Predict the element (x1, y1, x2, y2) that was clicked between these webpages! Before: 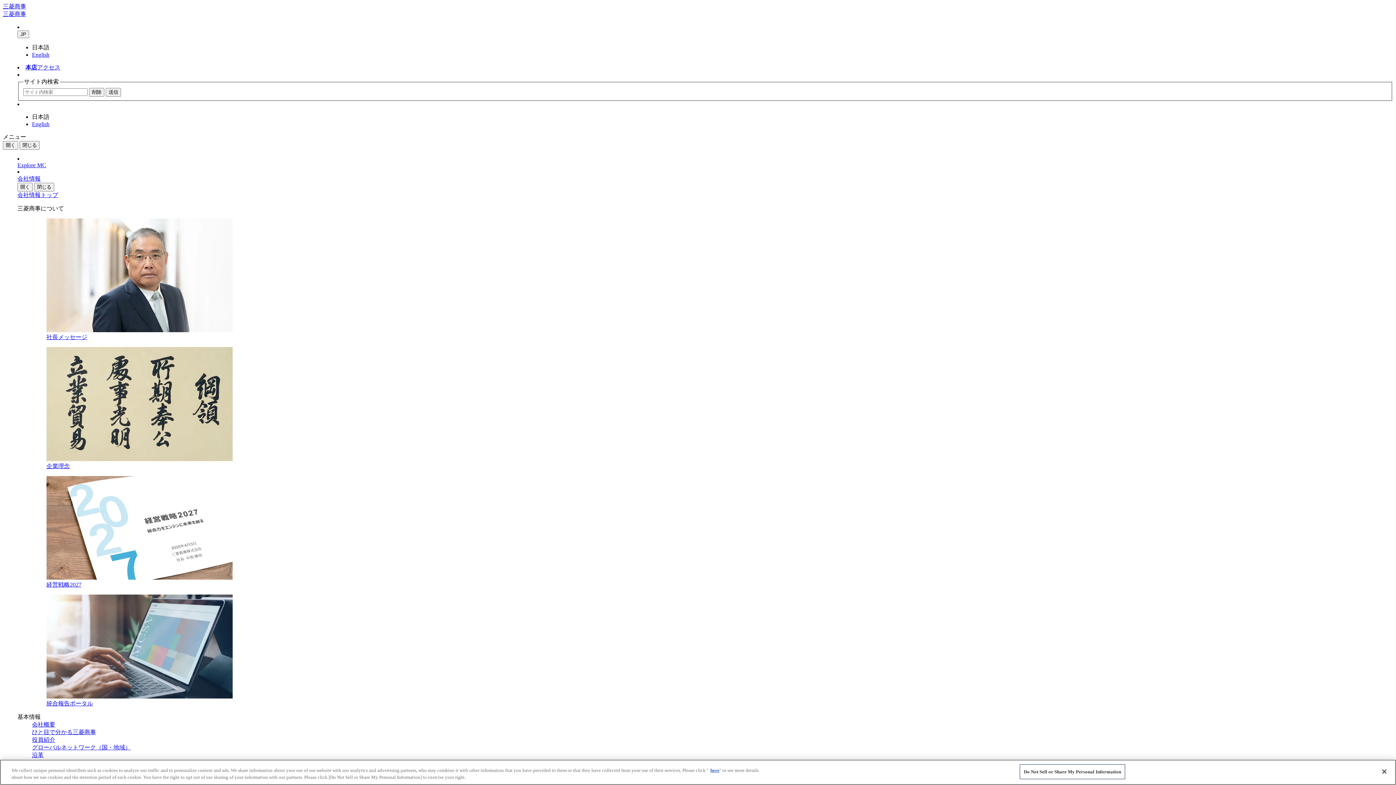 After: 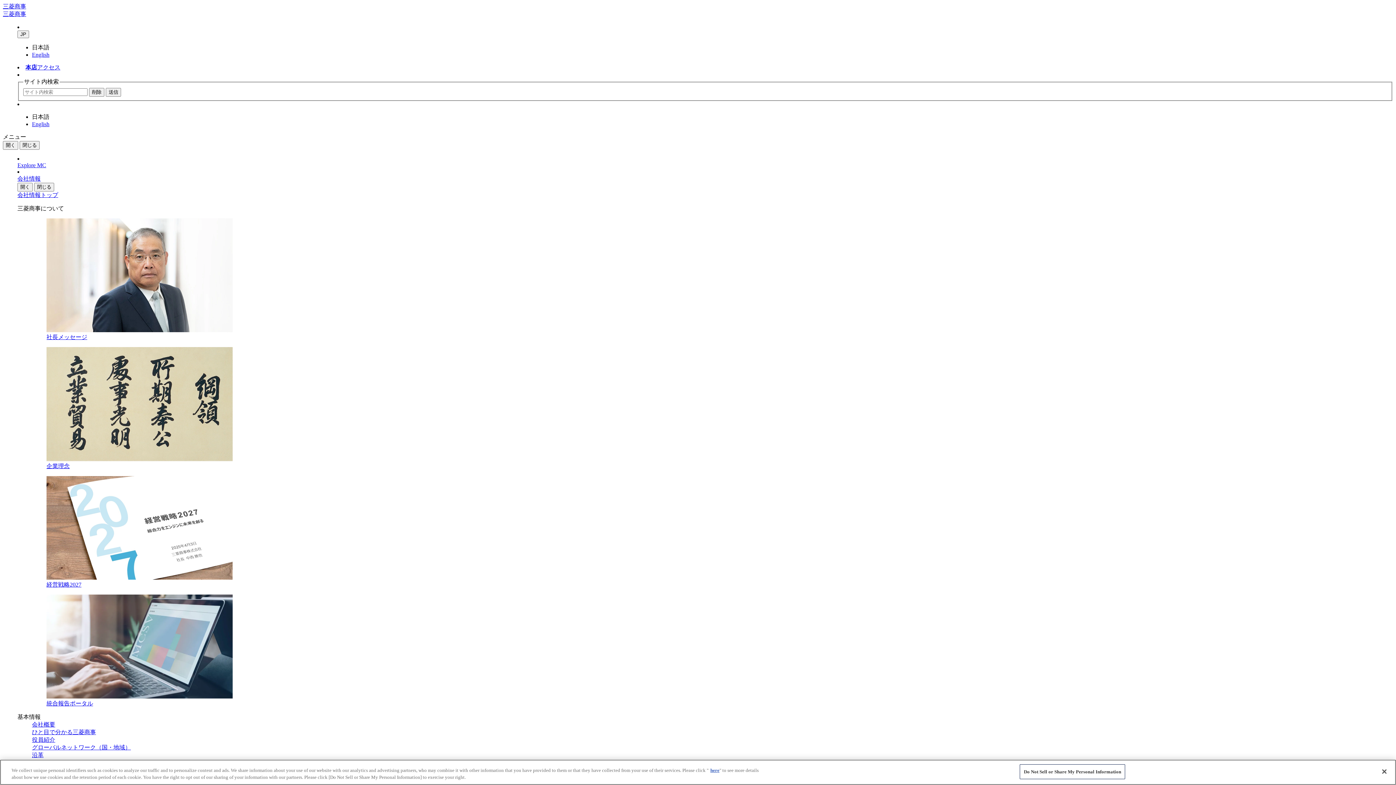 Action: label: グローバルネットワーク（国・地域） bbox: (32, 744, 130, 750)